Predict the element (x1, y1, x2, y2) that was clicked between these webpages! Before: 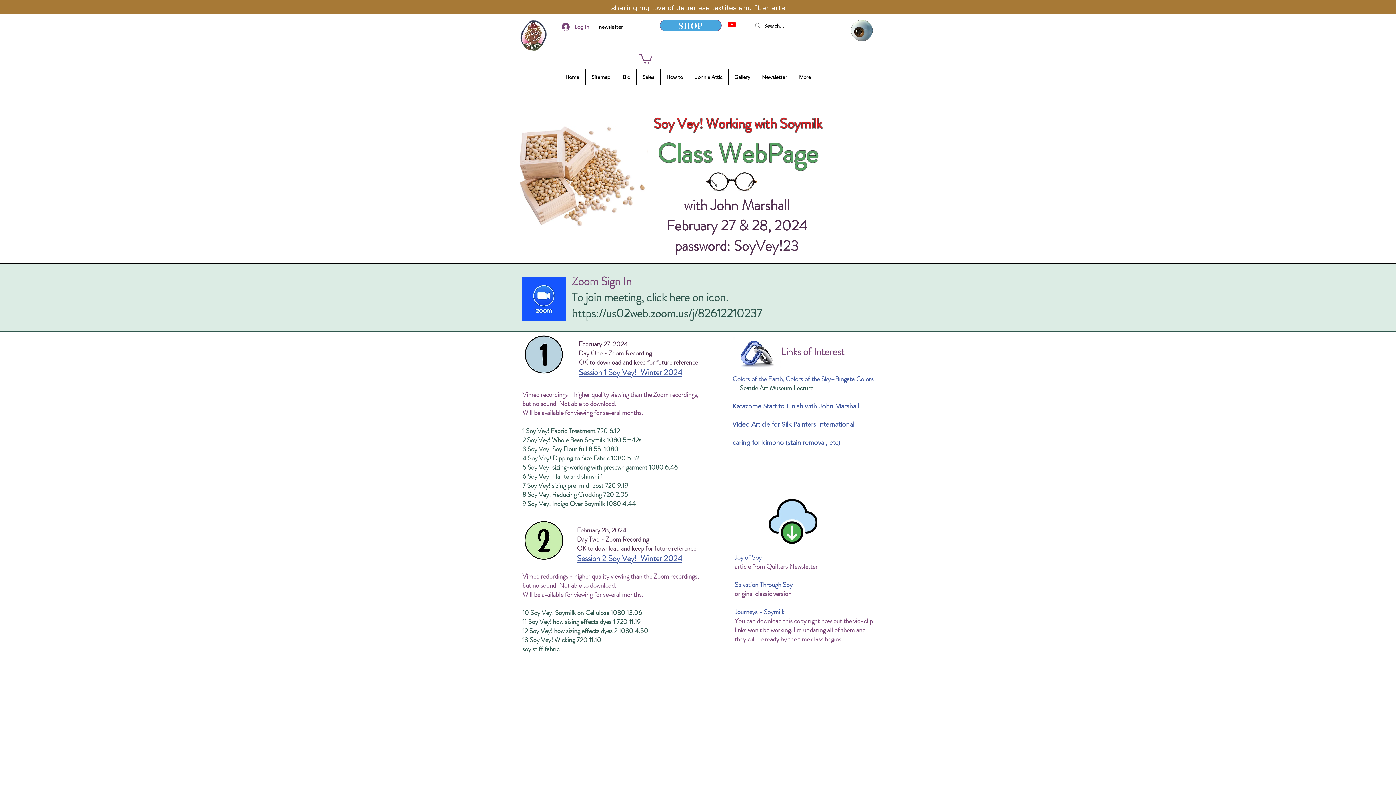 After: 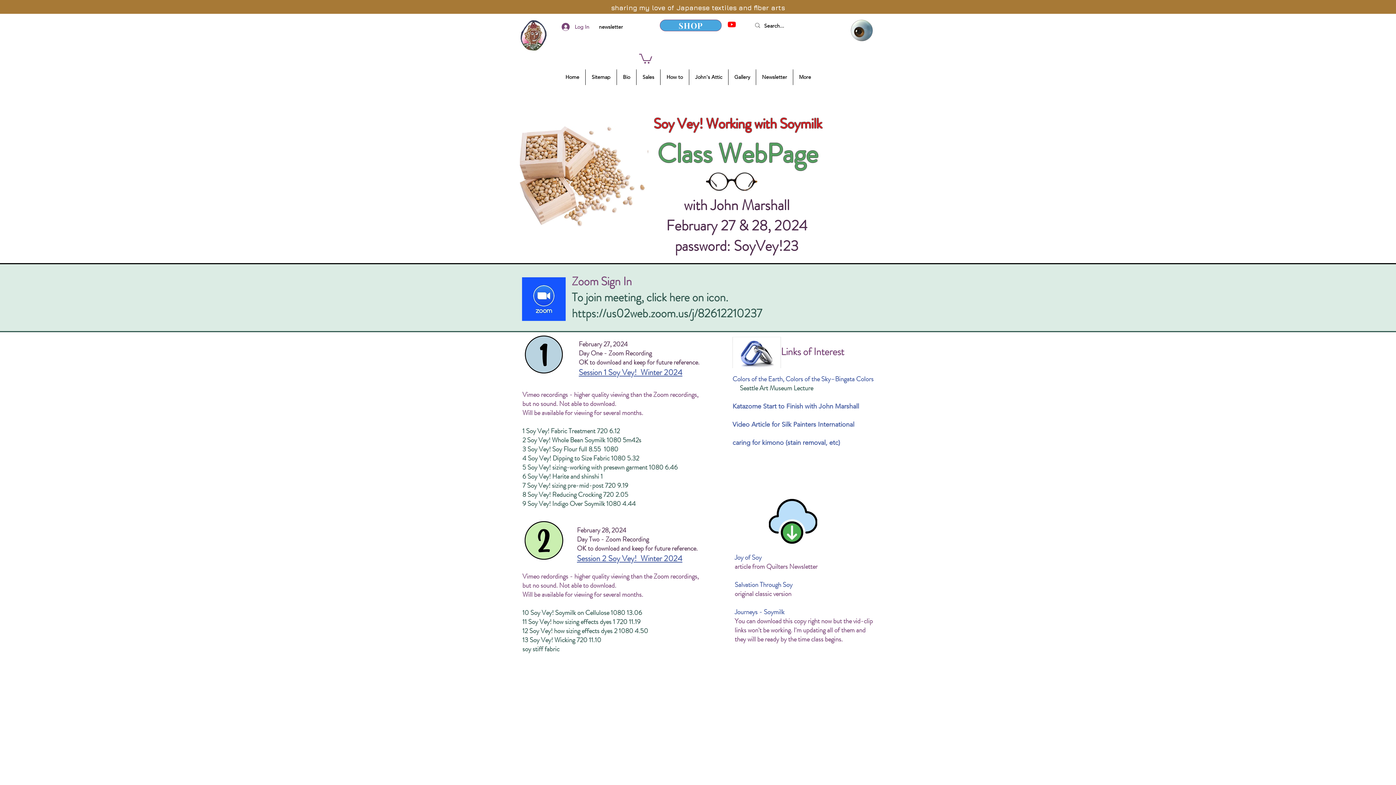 Action: bbox: (732, 438, 840, 446) label: caring for kimono (stain removal, etc)​